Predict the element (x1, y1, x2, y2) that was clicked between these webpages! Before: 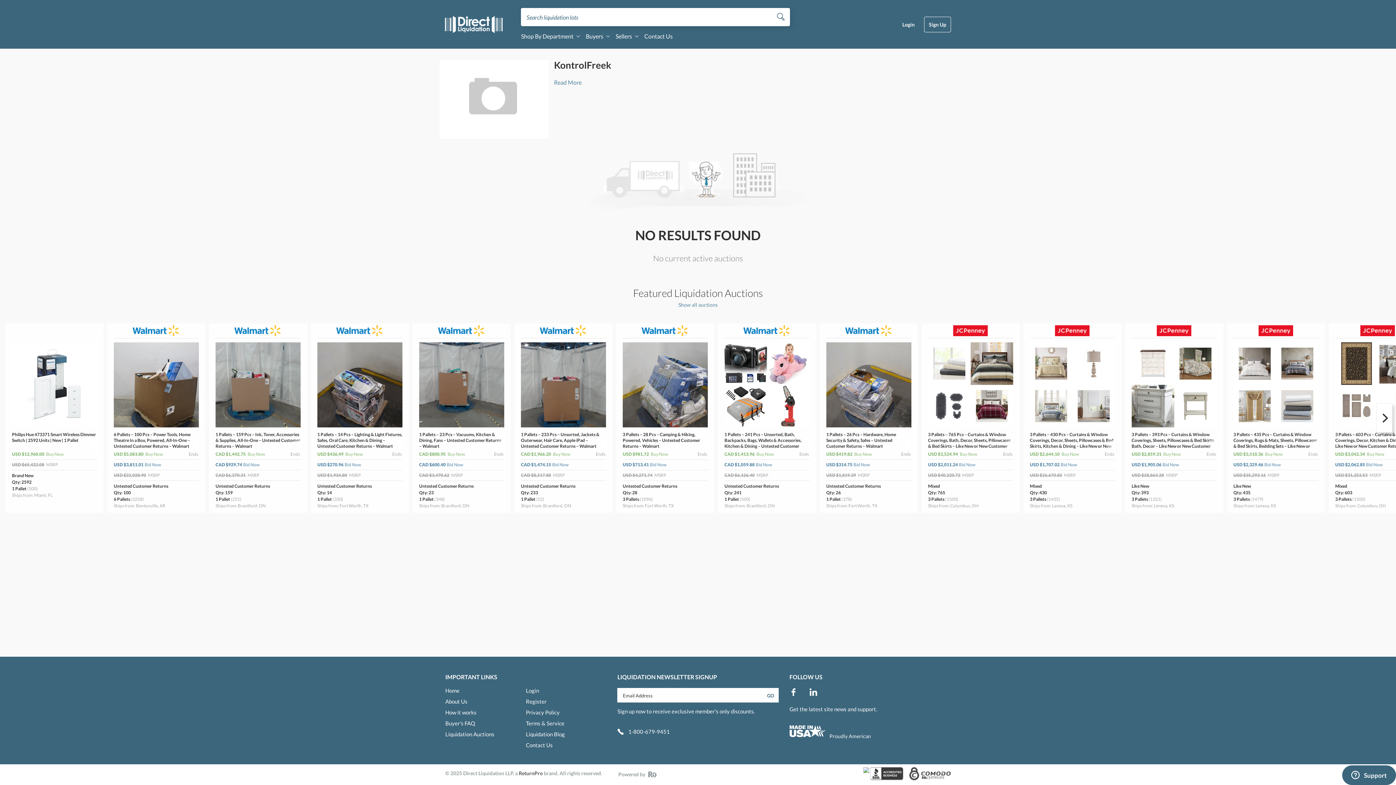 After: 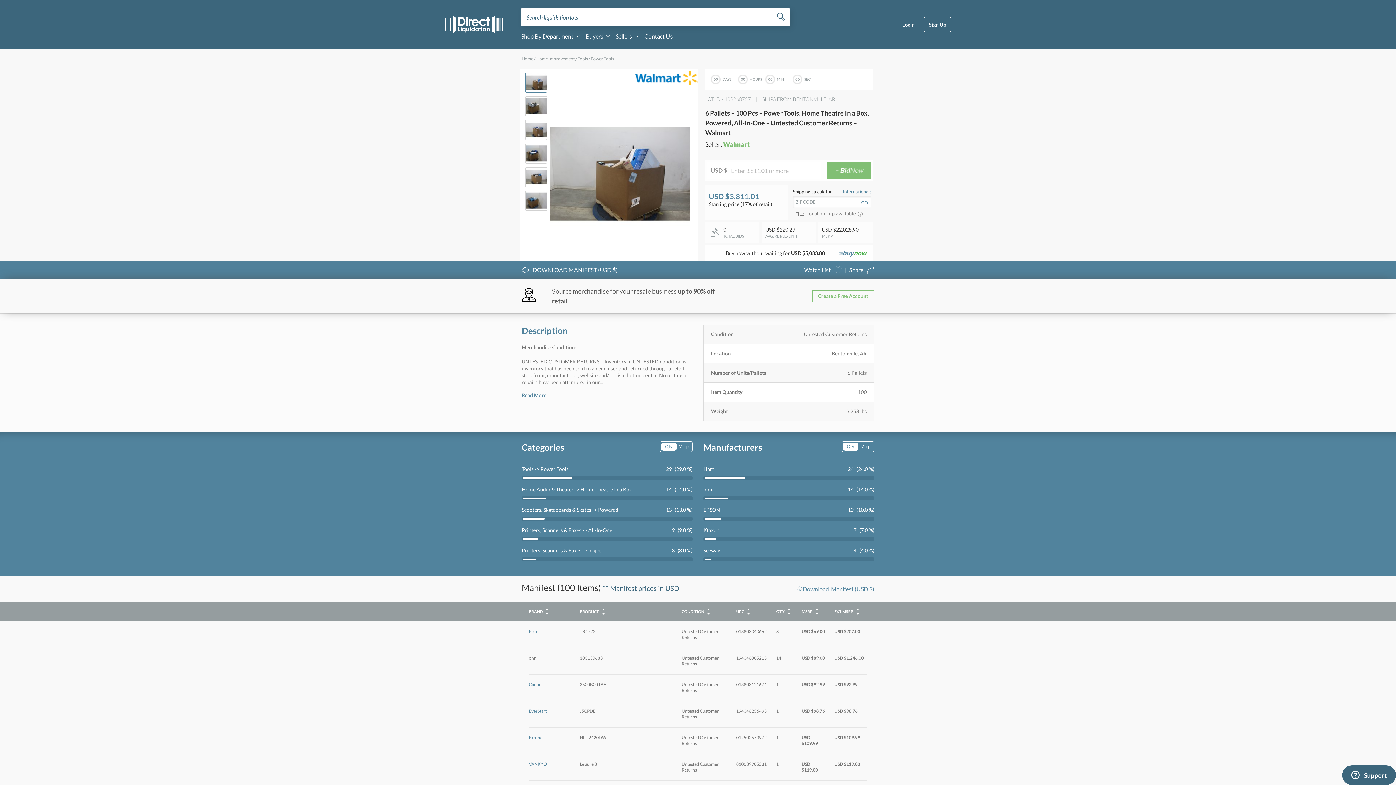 Action: bbox: (113, 342, 198, 509) label: 6 Pallets – 100 Pcs – Power Tools, Home Theatre In a Box, Powered, All-In-One – Untested Customer Returns – Walmart
USD $5,083.80 Buy Now
Ends 
USD $3,811.01Bid Now
USD $22,028.90 MSRP
Untested Customer Returns
Qty: 100
6 Pallets (3258)
Ships from: Bentonville, AR